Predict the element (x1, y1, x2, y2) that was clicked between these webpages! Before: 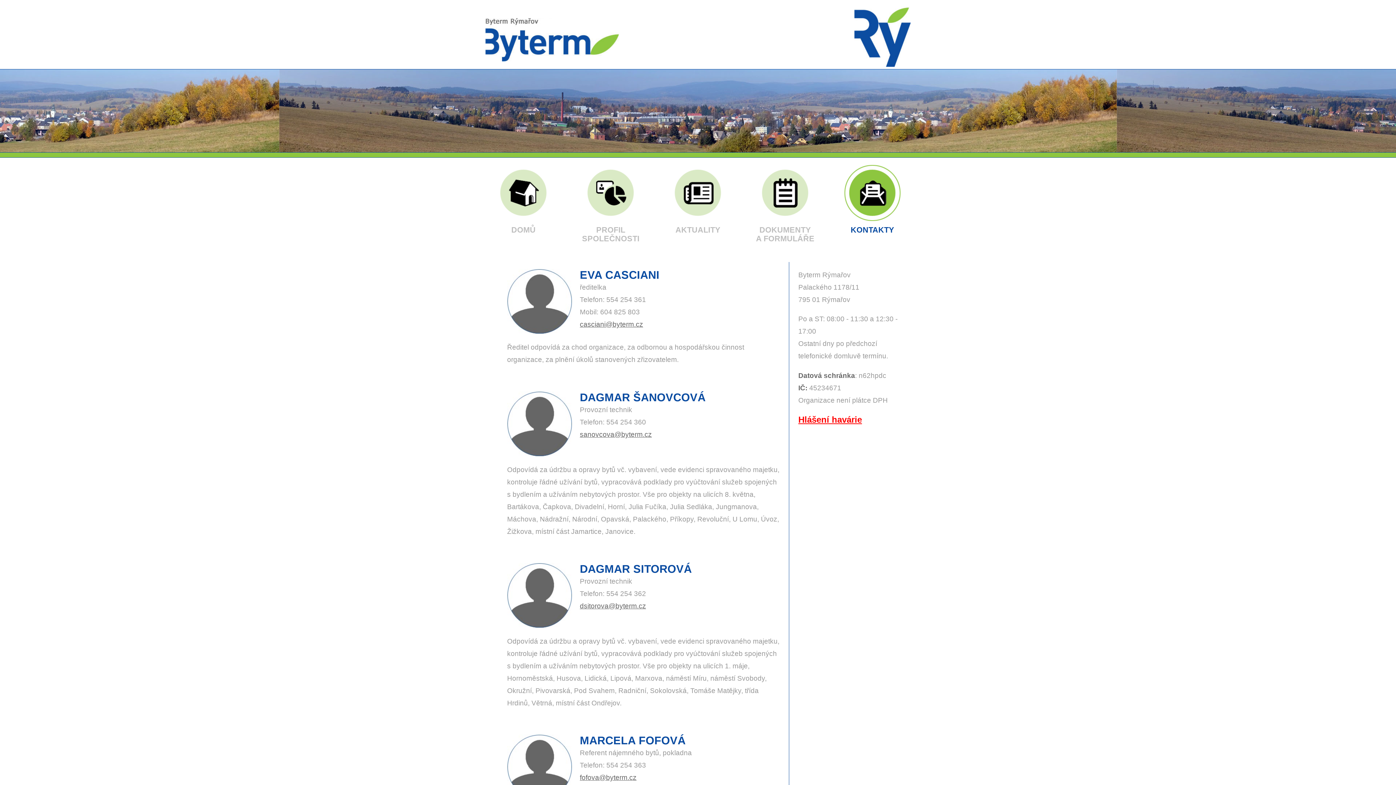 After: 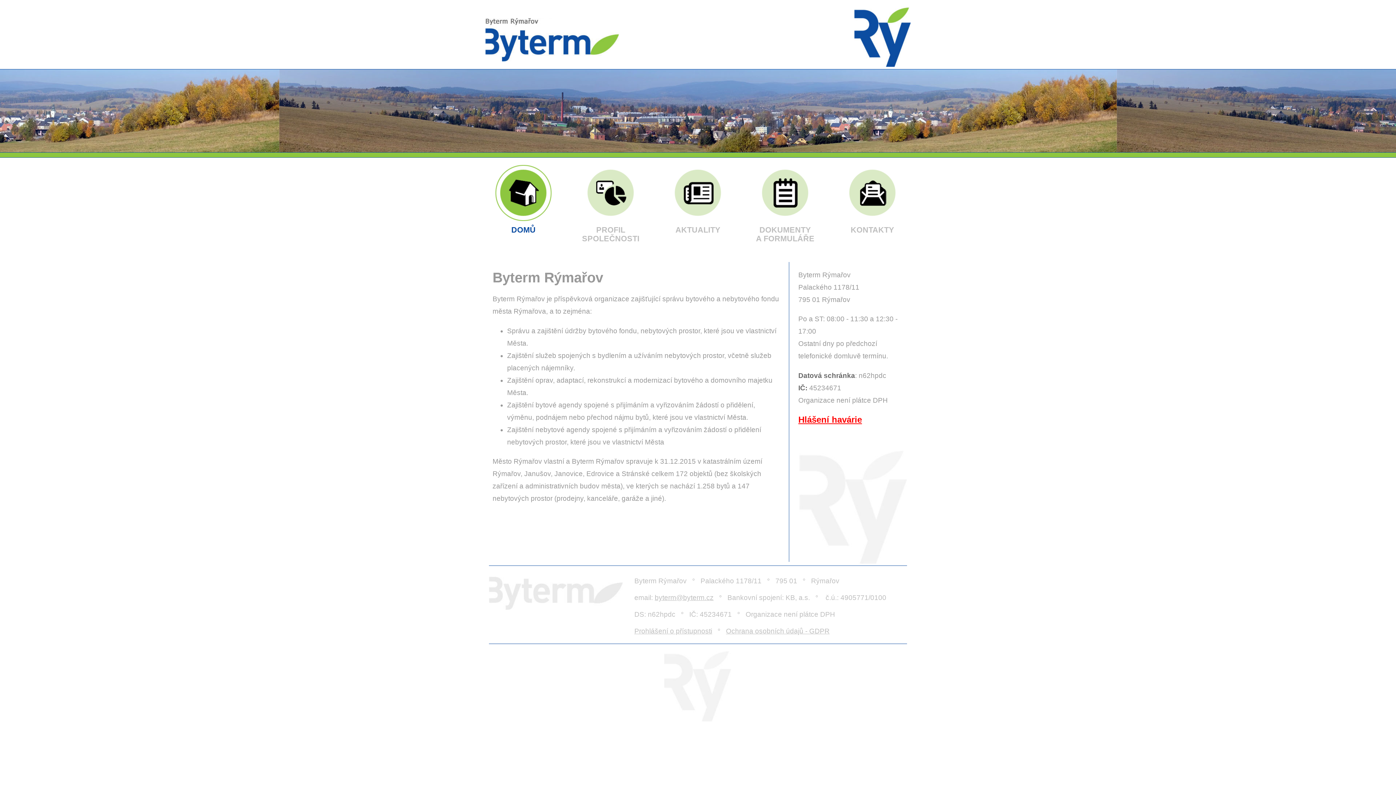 Action: bbox: (480, 156, 567, 229) label: DOMŮ